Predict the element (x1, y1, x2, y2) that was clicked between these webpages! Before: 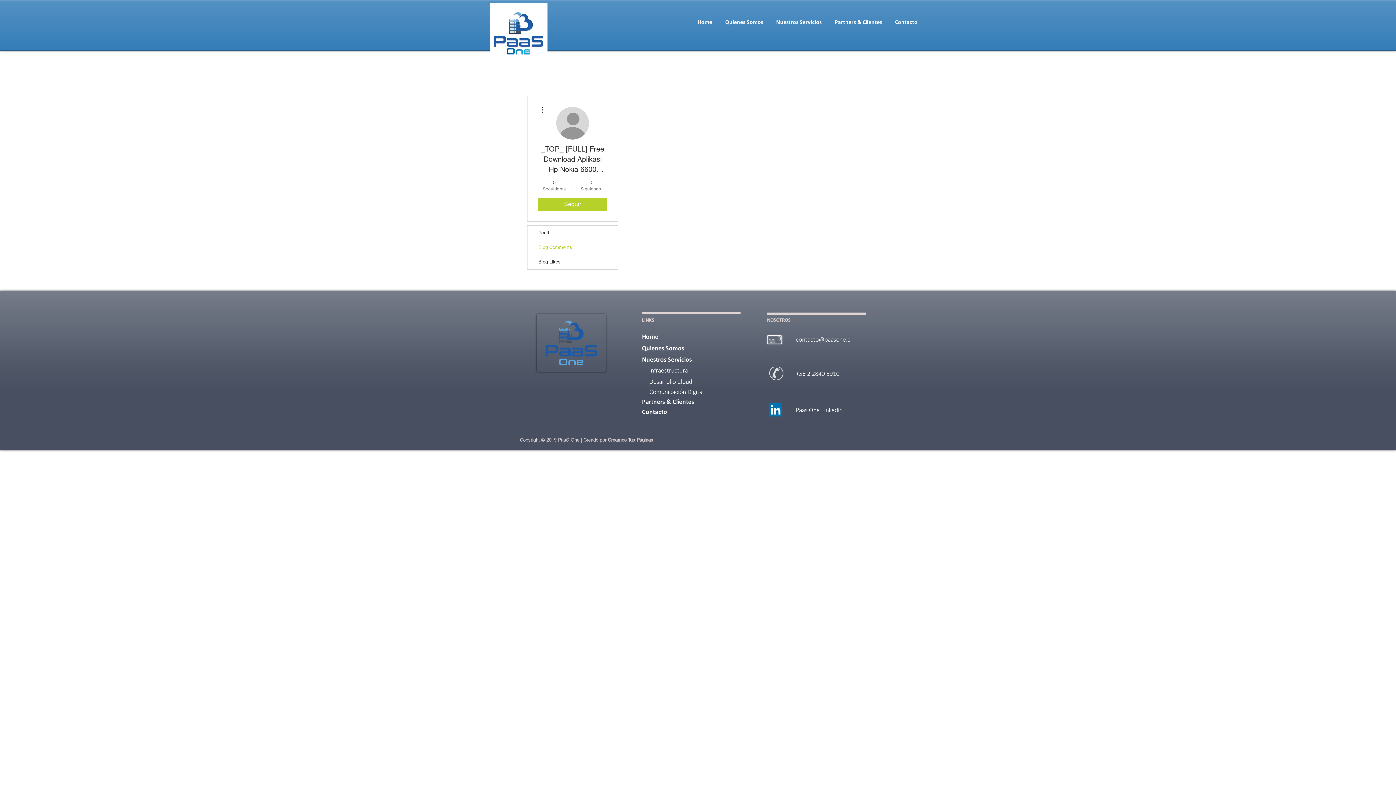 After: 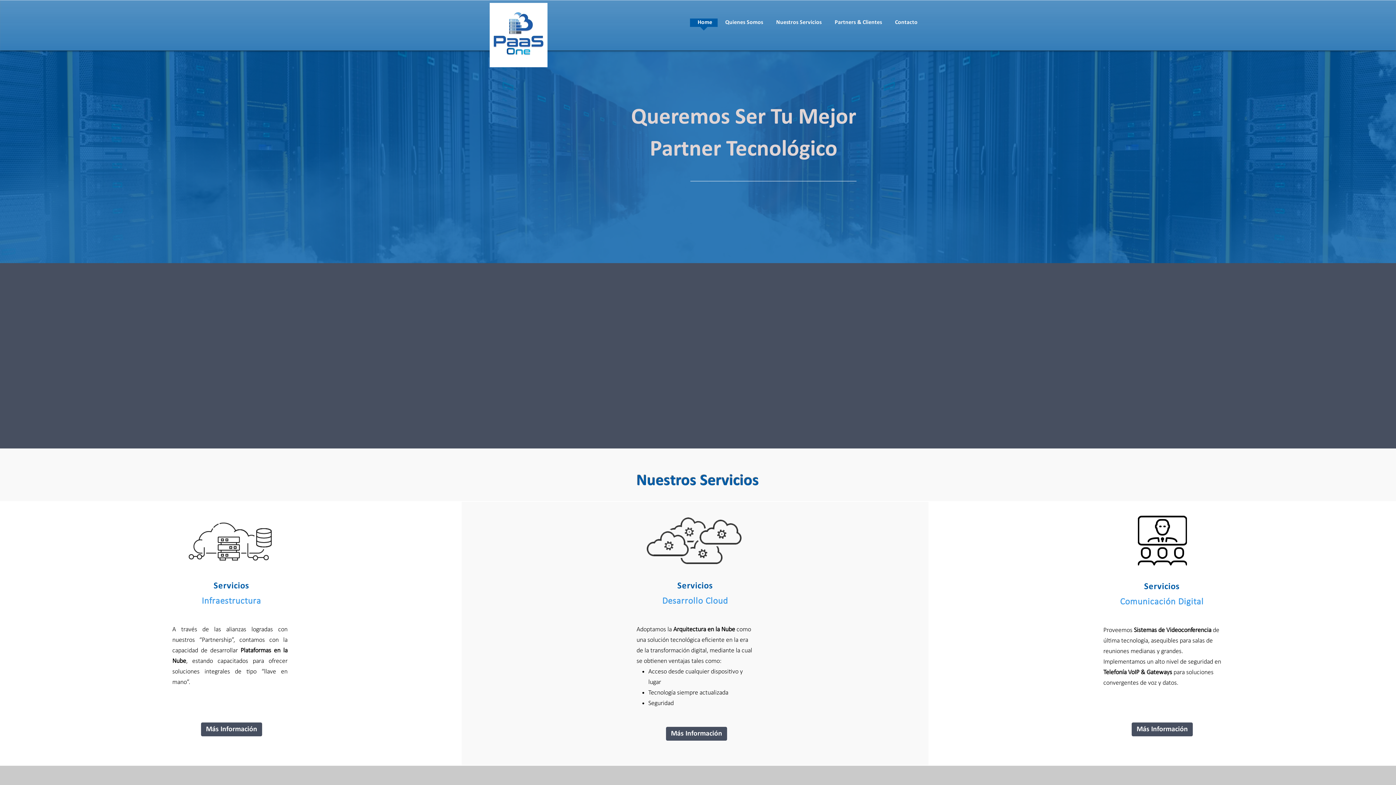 Action: label: Nuestros Servicios bbox: (642, 355, 692, 363)